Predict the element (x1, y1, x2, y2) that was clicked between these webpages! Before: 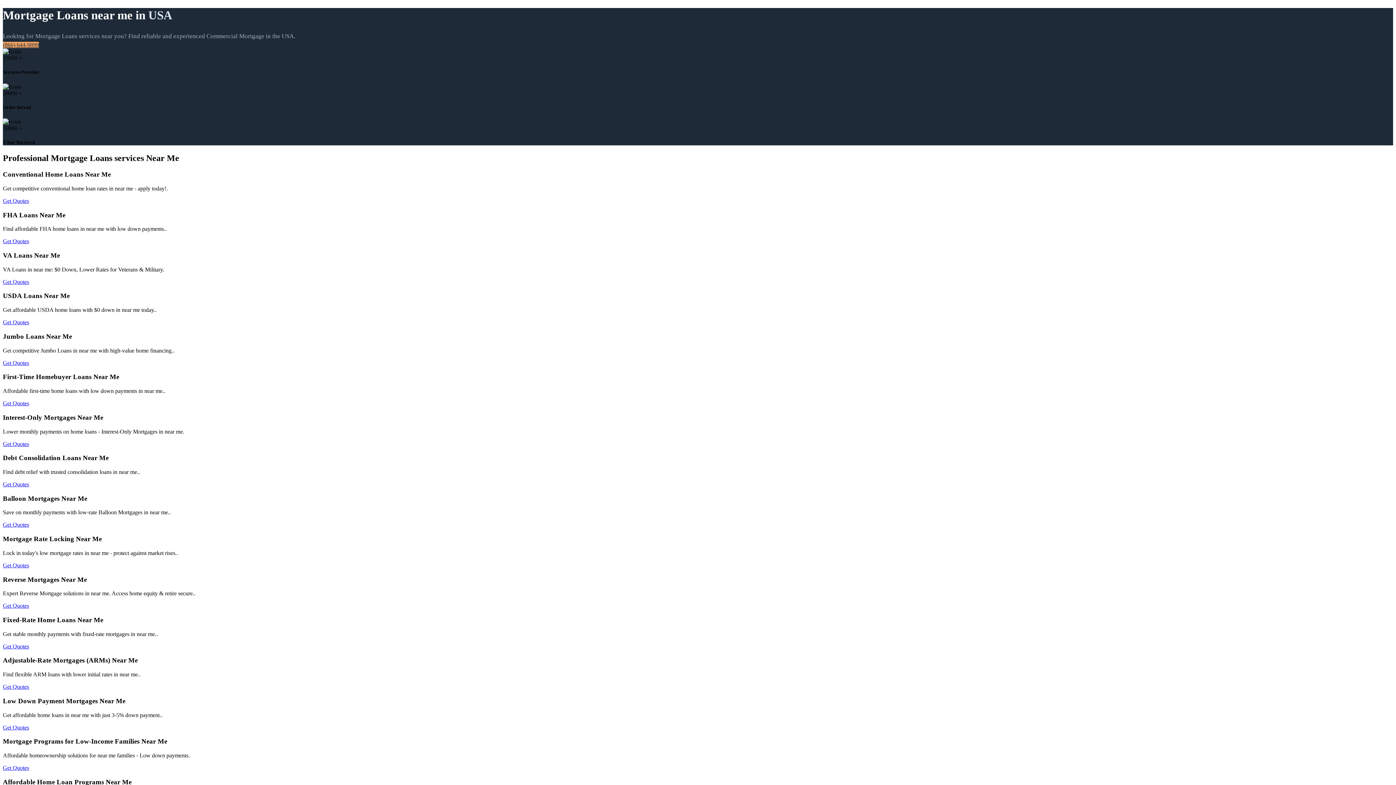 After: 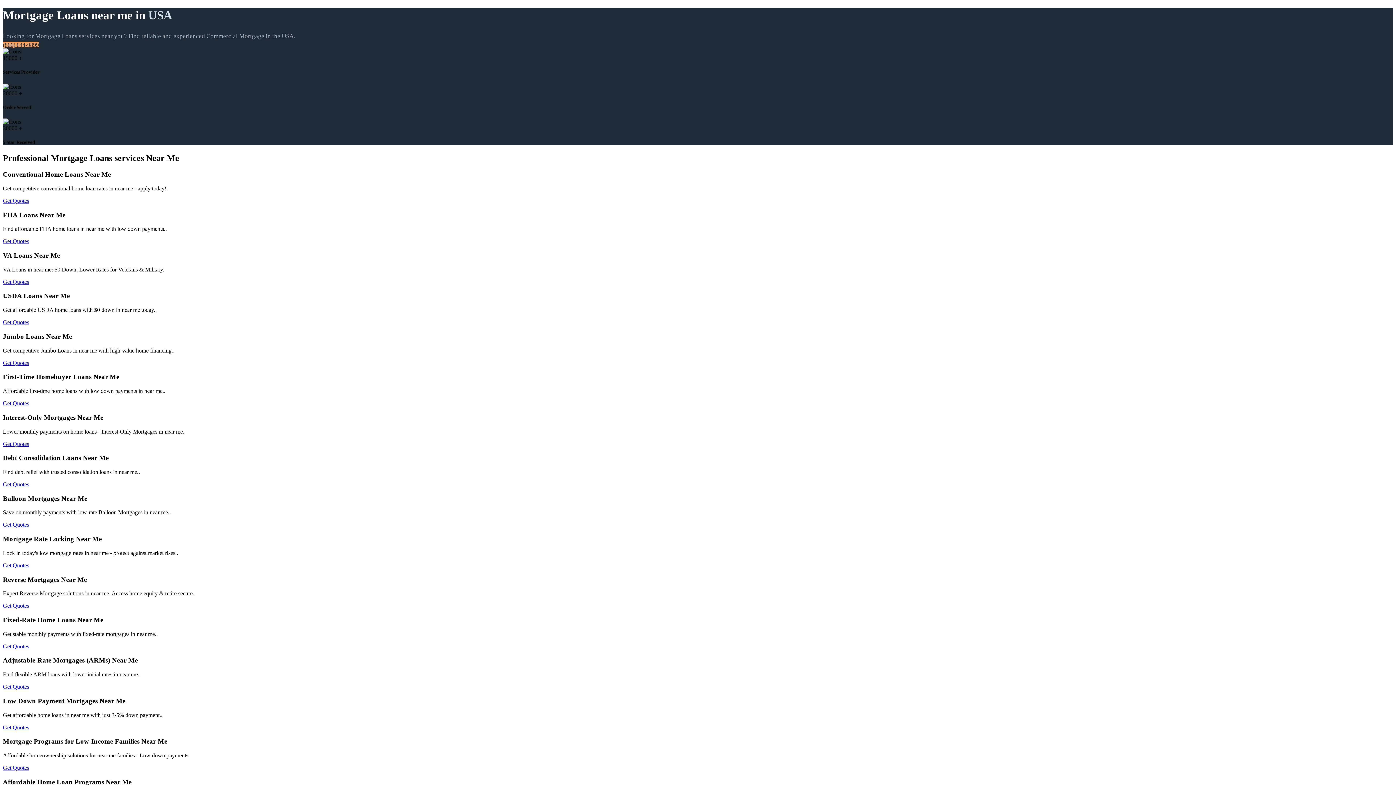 Action: label: Get Quotes bbox: (2, 319, 29, 325)